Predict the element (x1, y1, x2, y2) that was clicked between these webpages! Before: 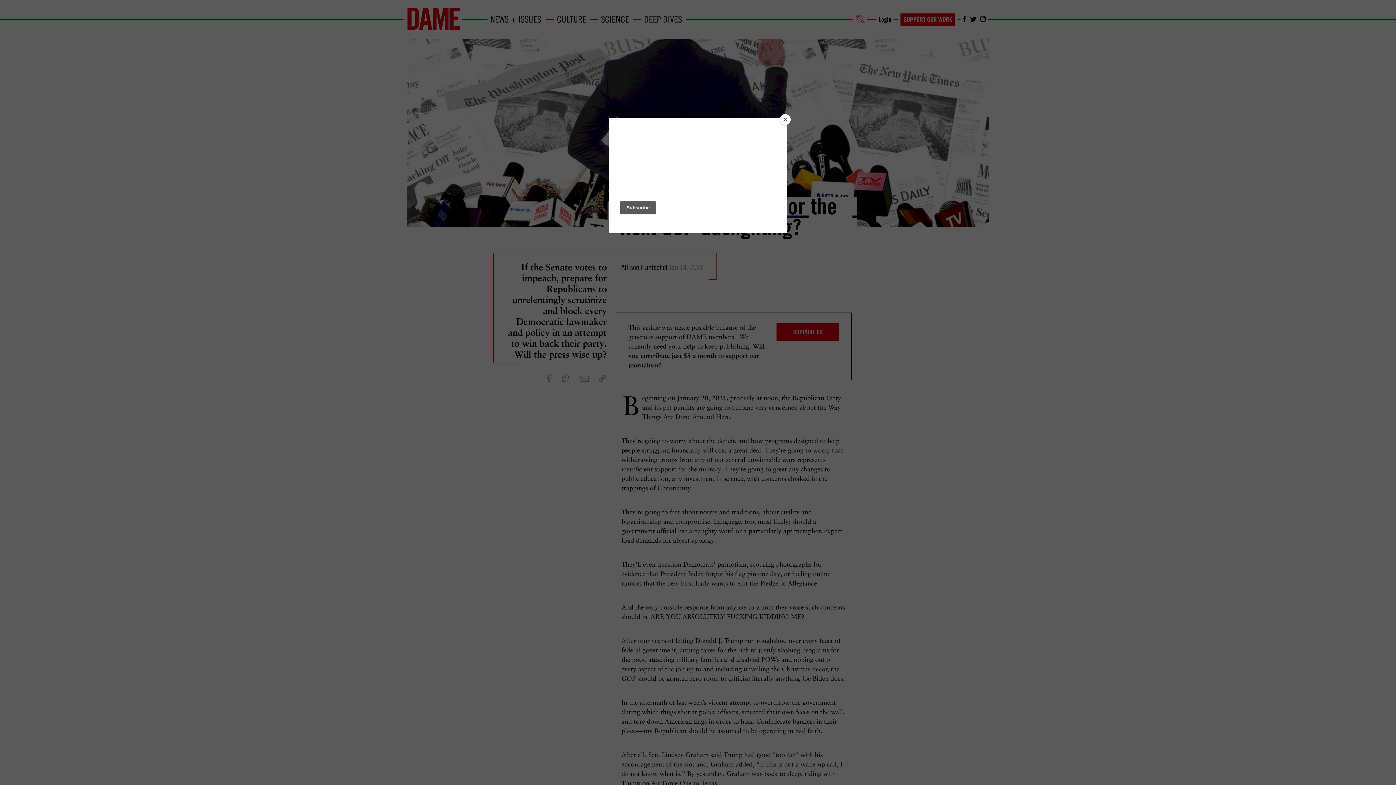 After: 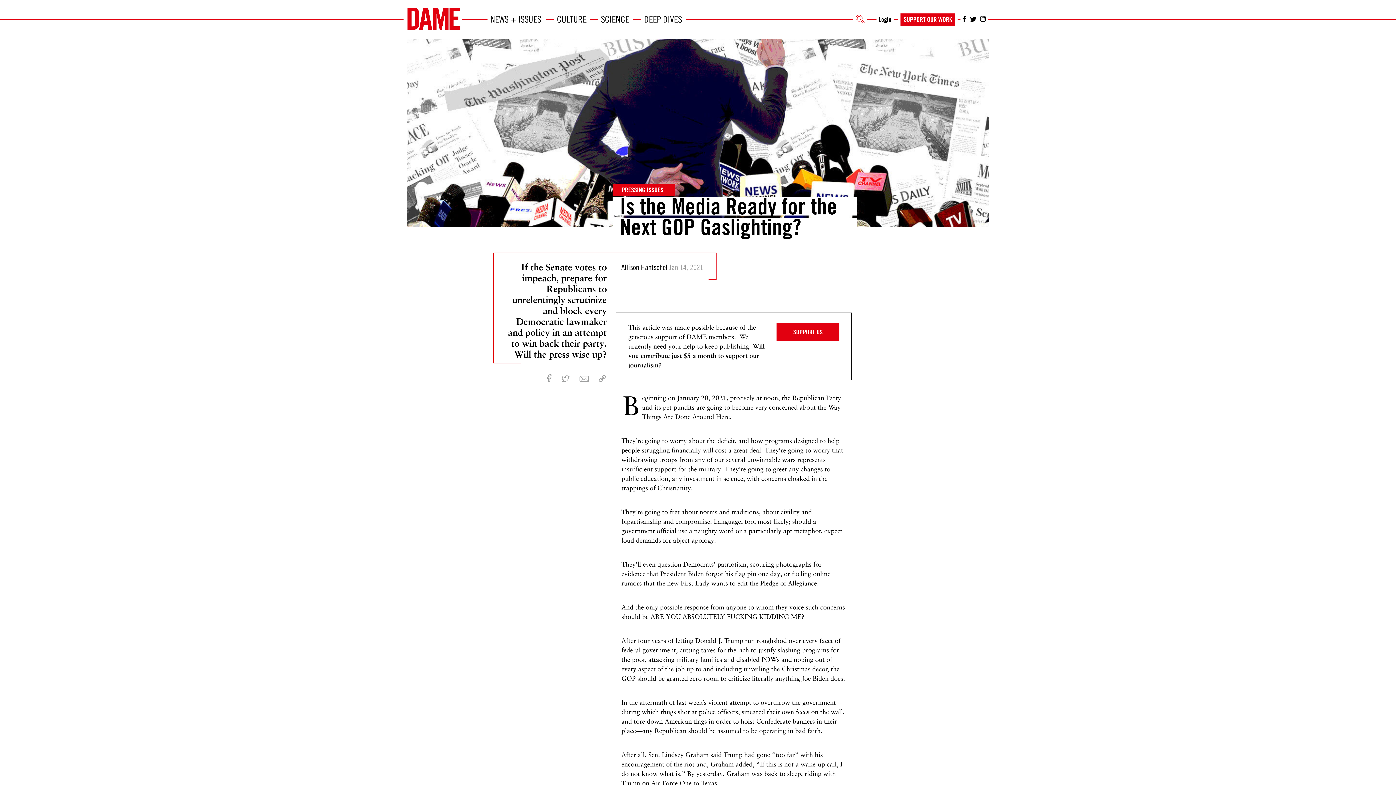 Action: bbox: (780, 114, 790, 125) label: Close